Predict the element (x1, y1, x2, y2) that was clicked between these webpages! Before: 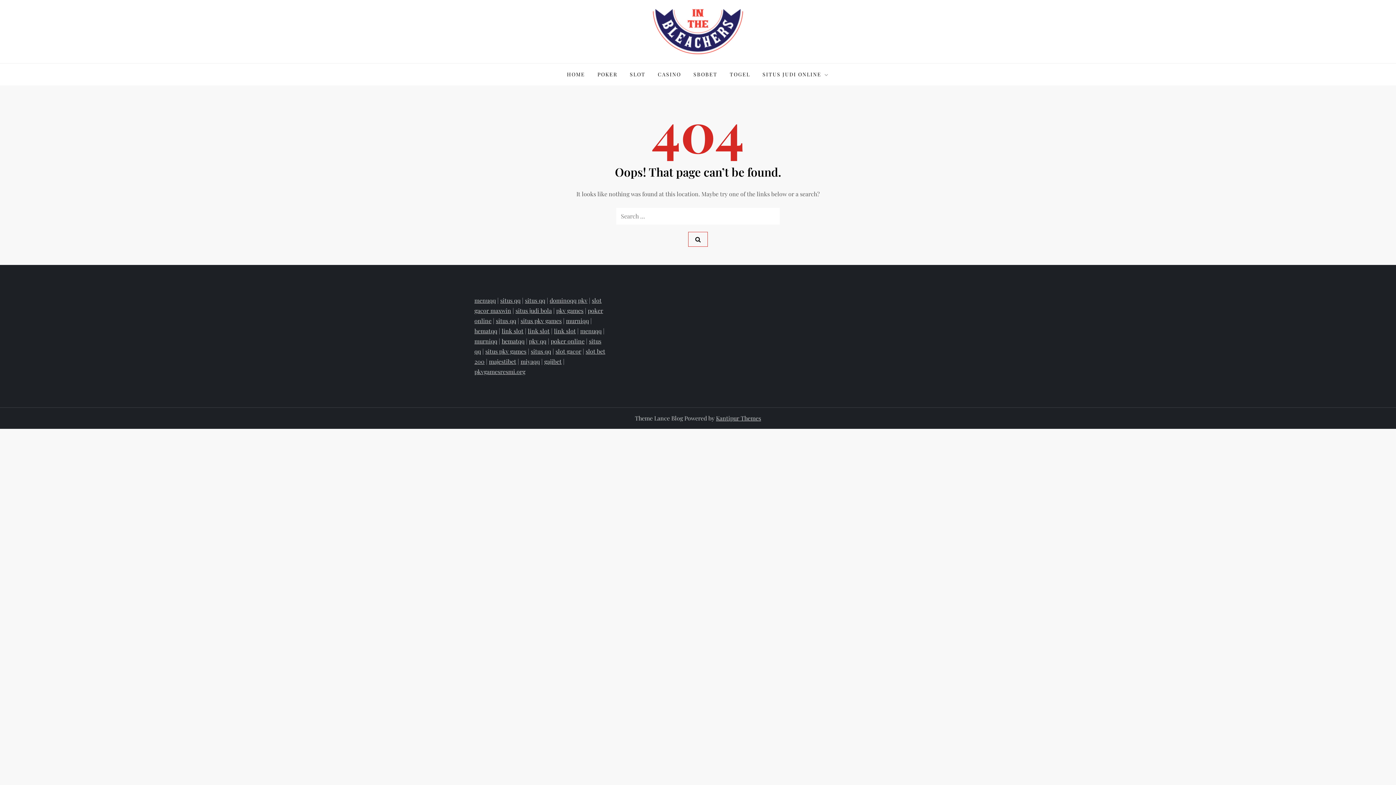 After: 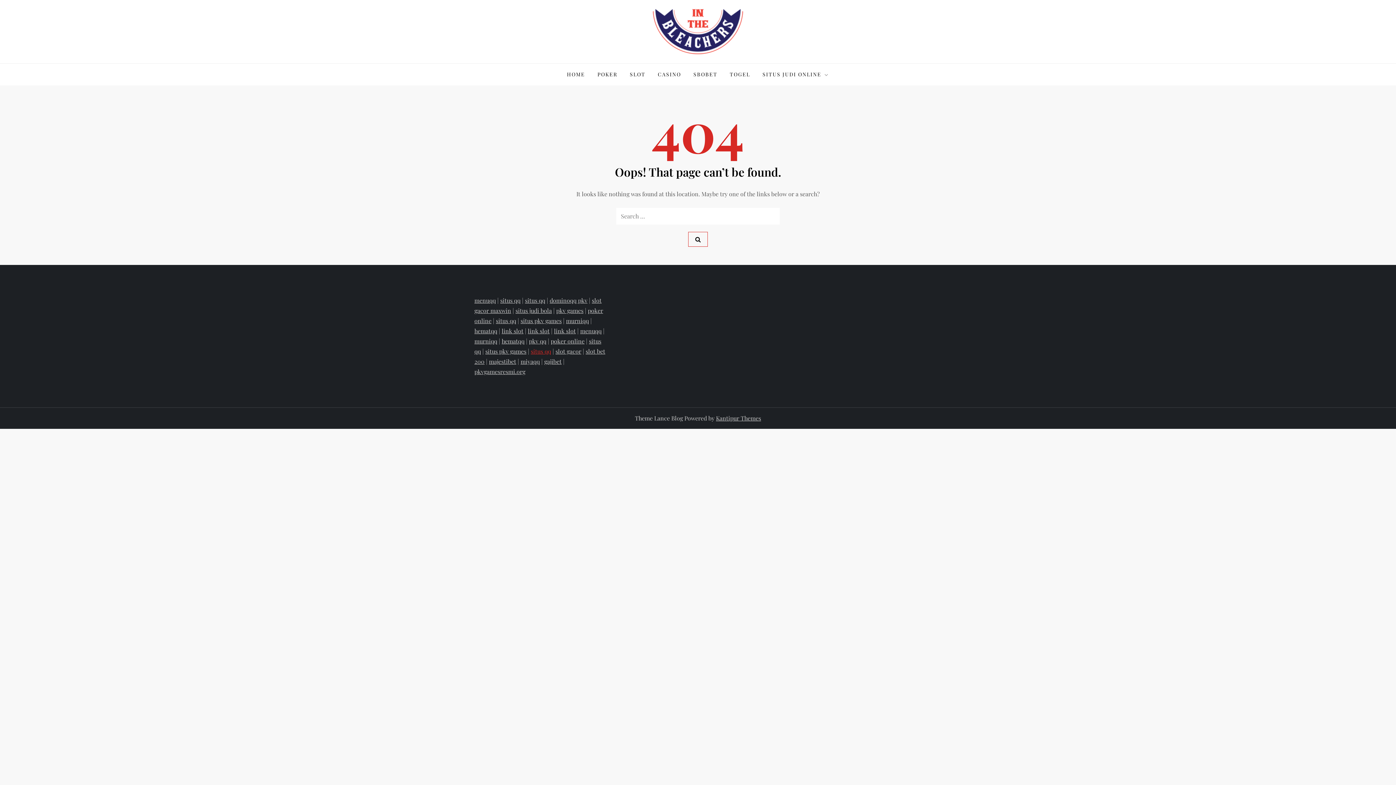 Action: label: situs qq bbox: (530, 347, 551, 355)